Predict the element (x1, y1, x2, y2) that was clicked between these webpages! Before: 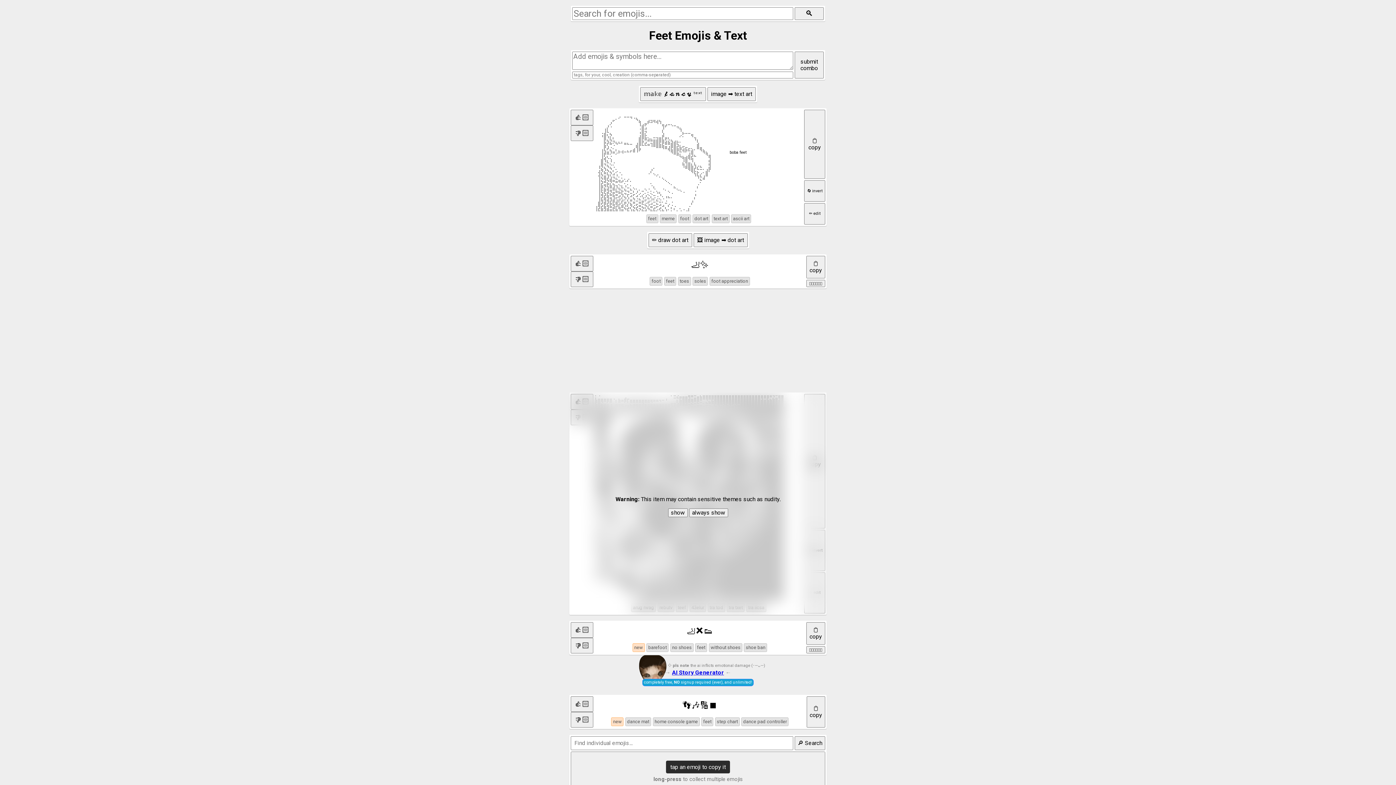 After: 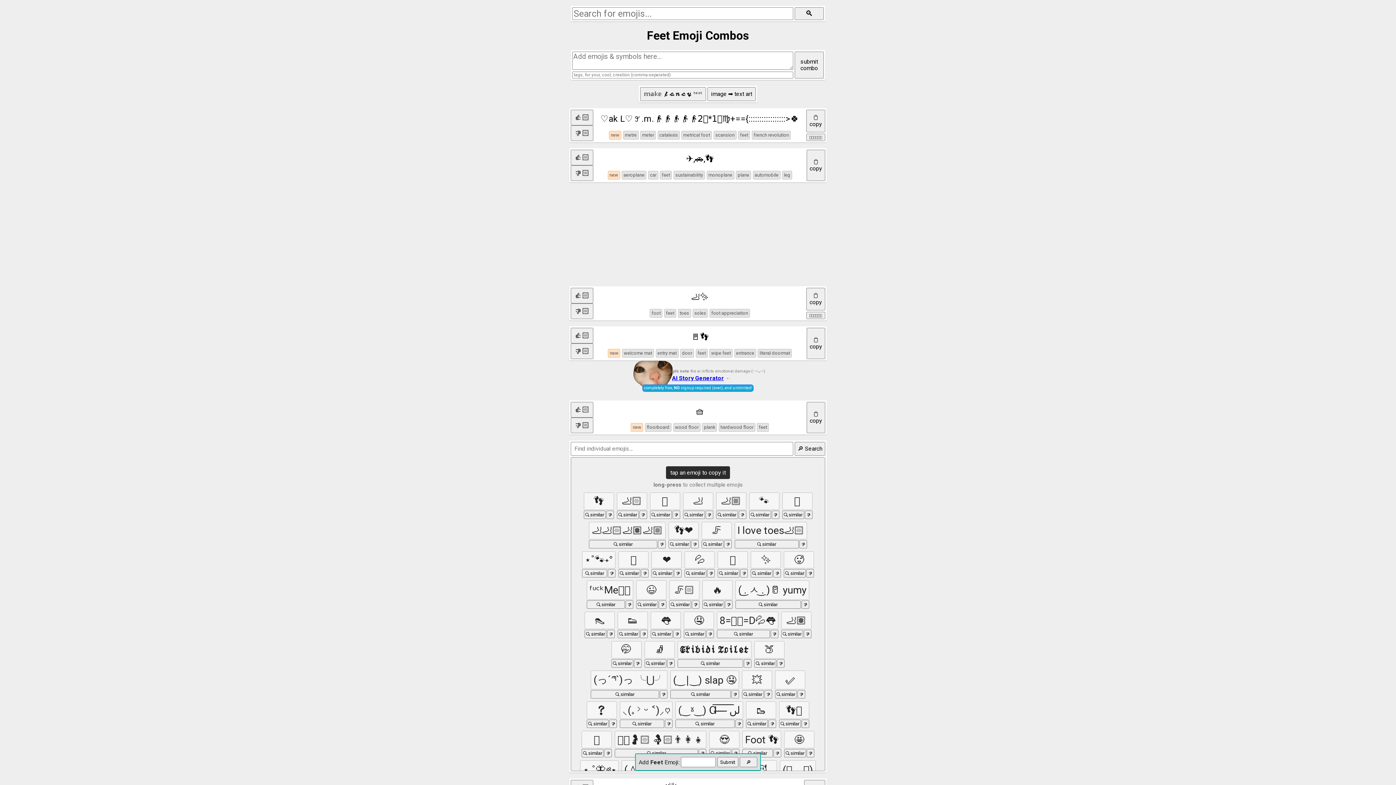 Action: label: new bbox: (611, 717, 623, 726)